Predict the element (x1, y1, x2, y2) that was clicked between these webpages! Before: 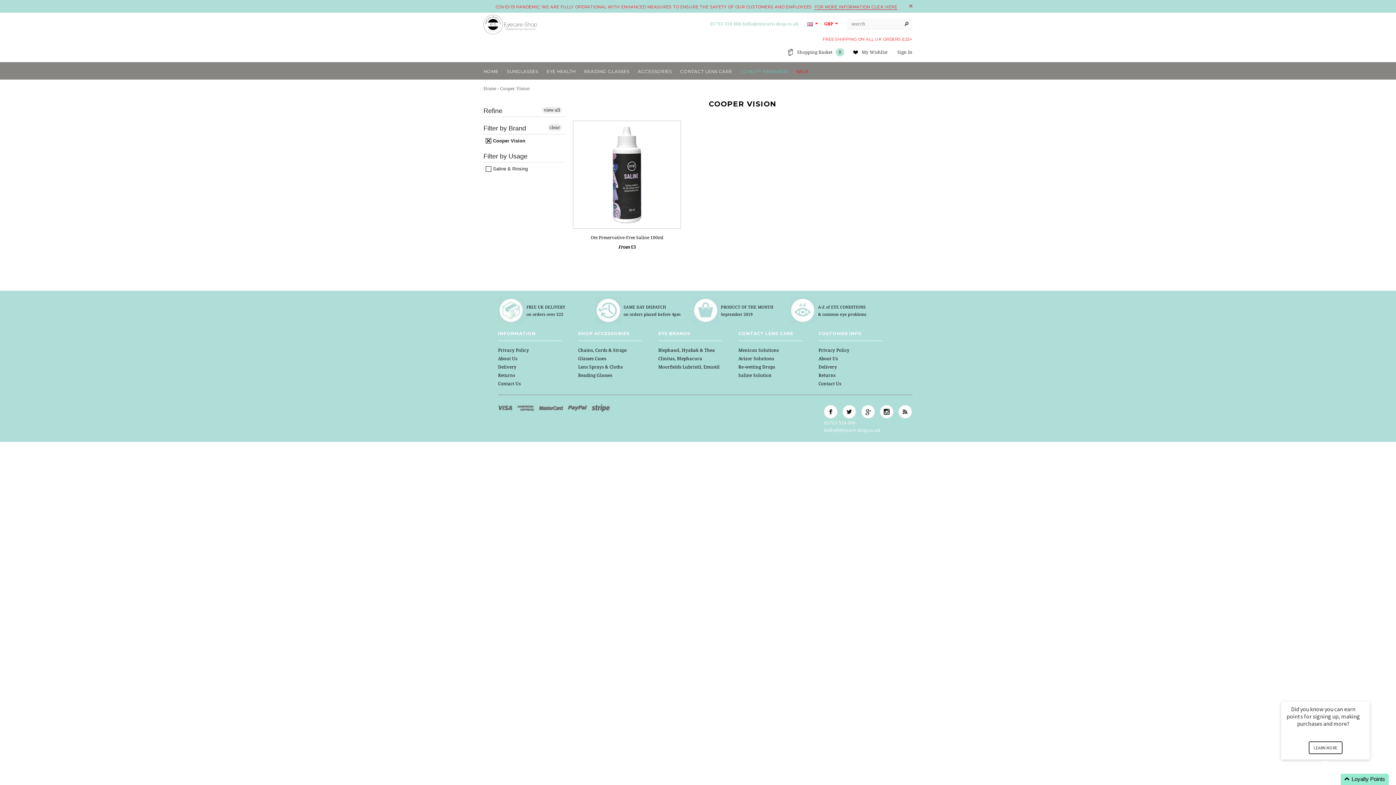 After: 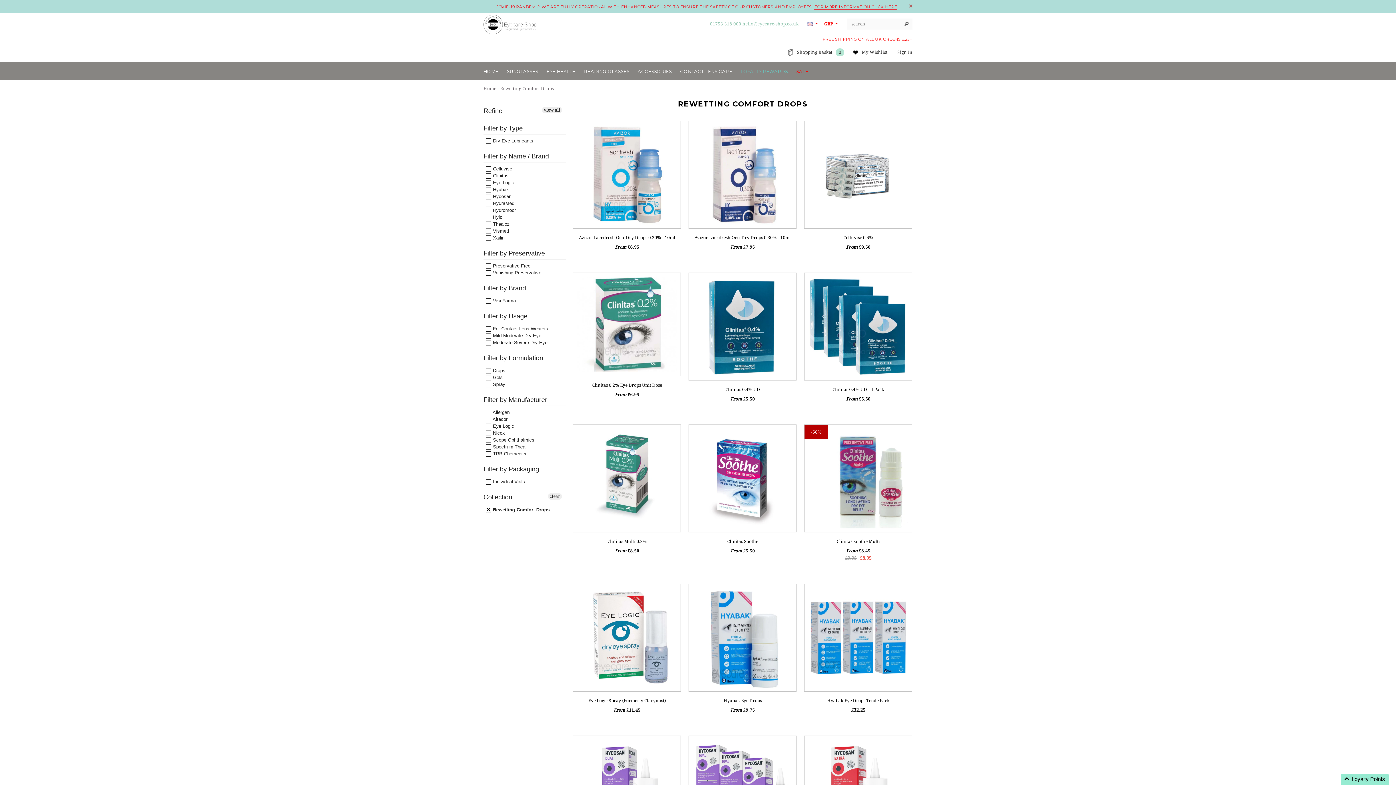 Action: label: Re-wetting Drops bbox: (738, 364, 775, 369)